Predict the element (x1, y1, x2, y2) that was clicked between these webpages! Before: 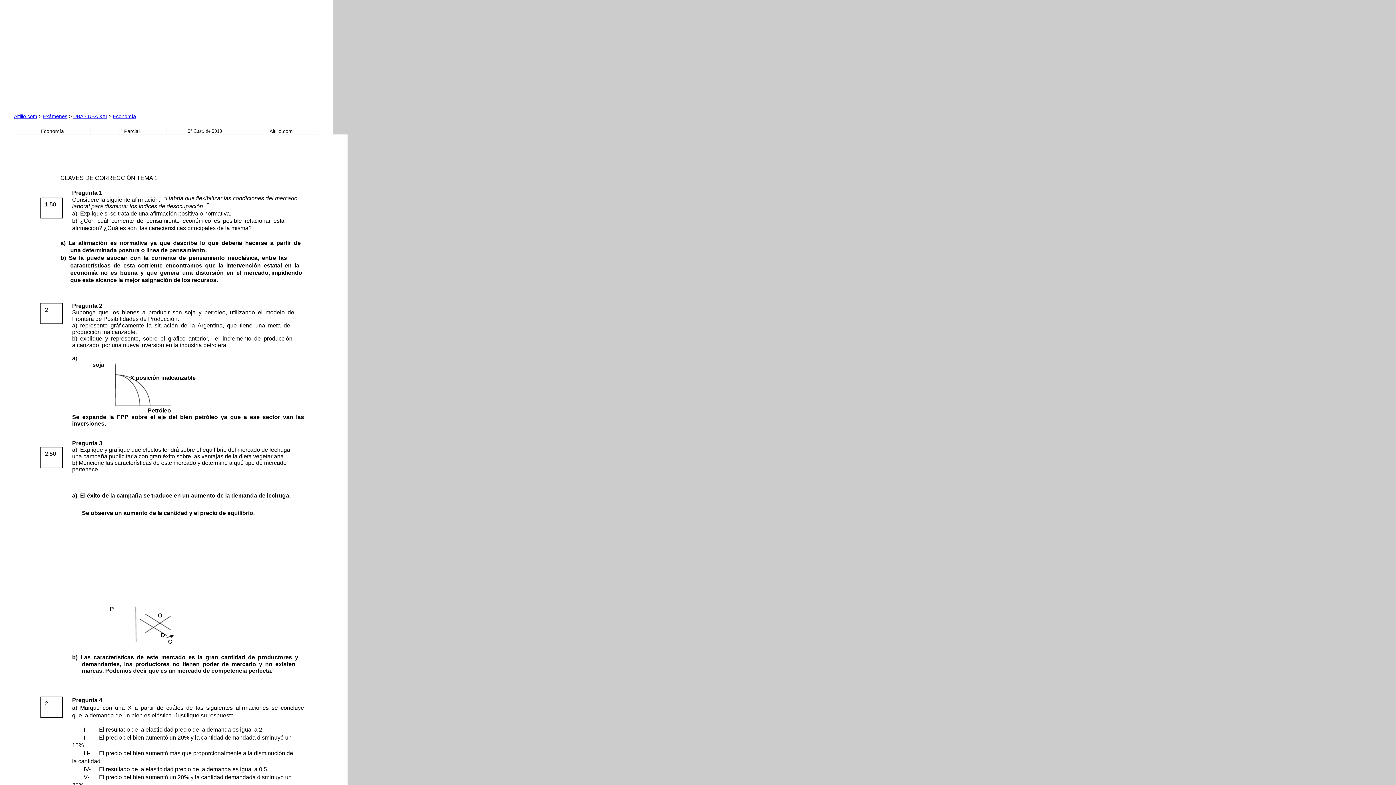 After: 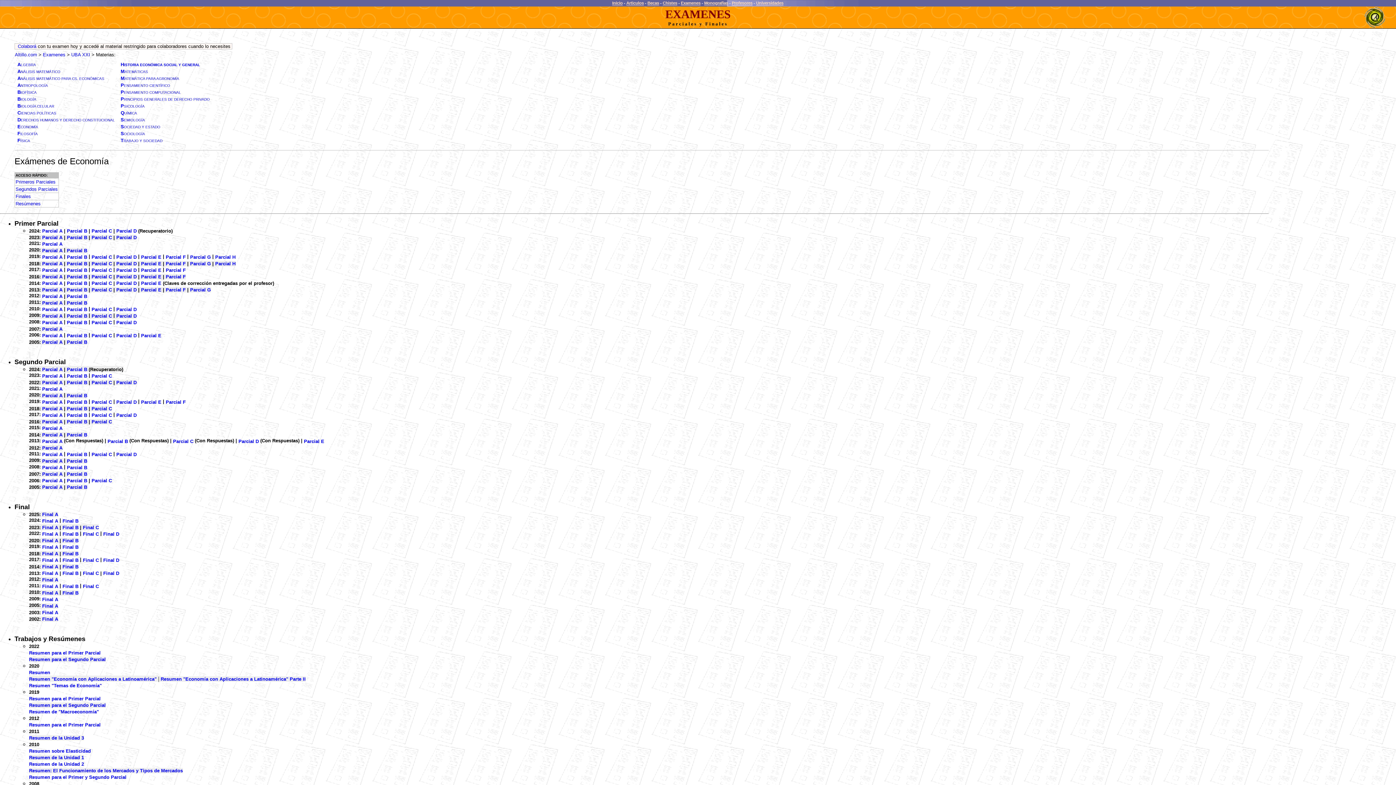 Action: bbox: (112, 113, 136, 119) label: Economía